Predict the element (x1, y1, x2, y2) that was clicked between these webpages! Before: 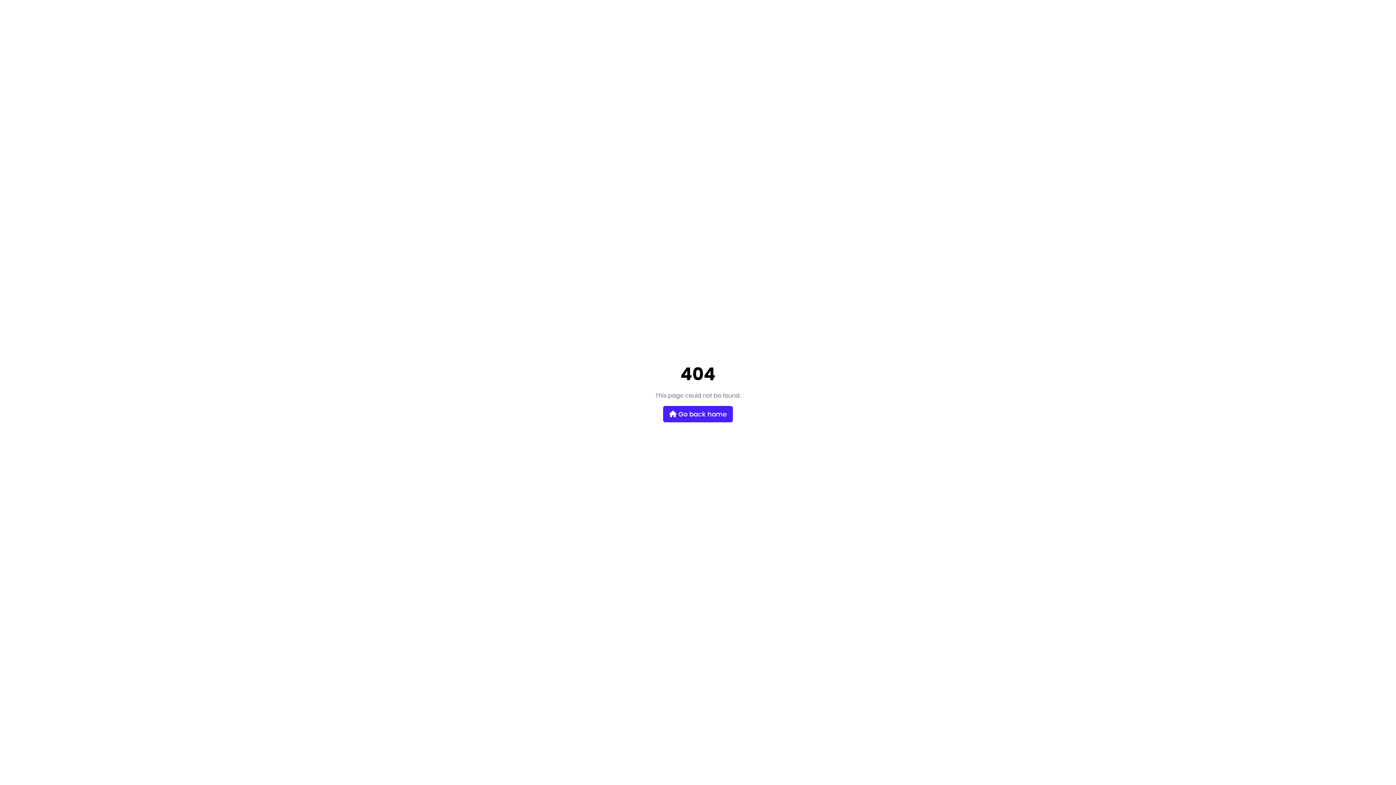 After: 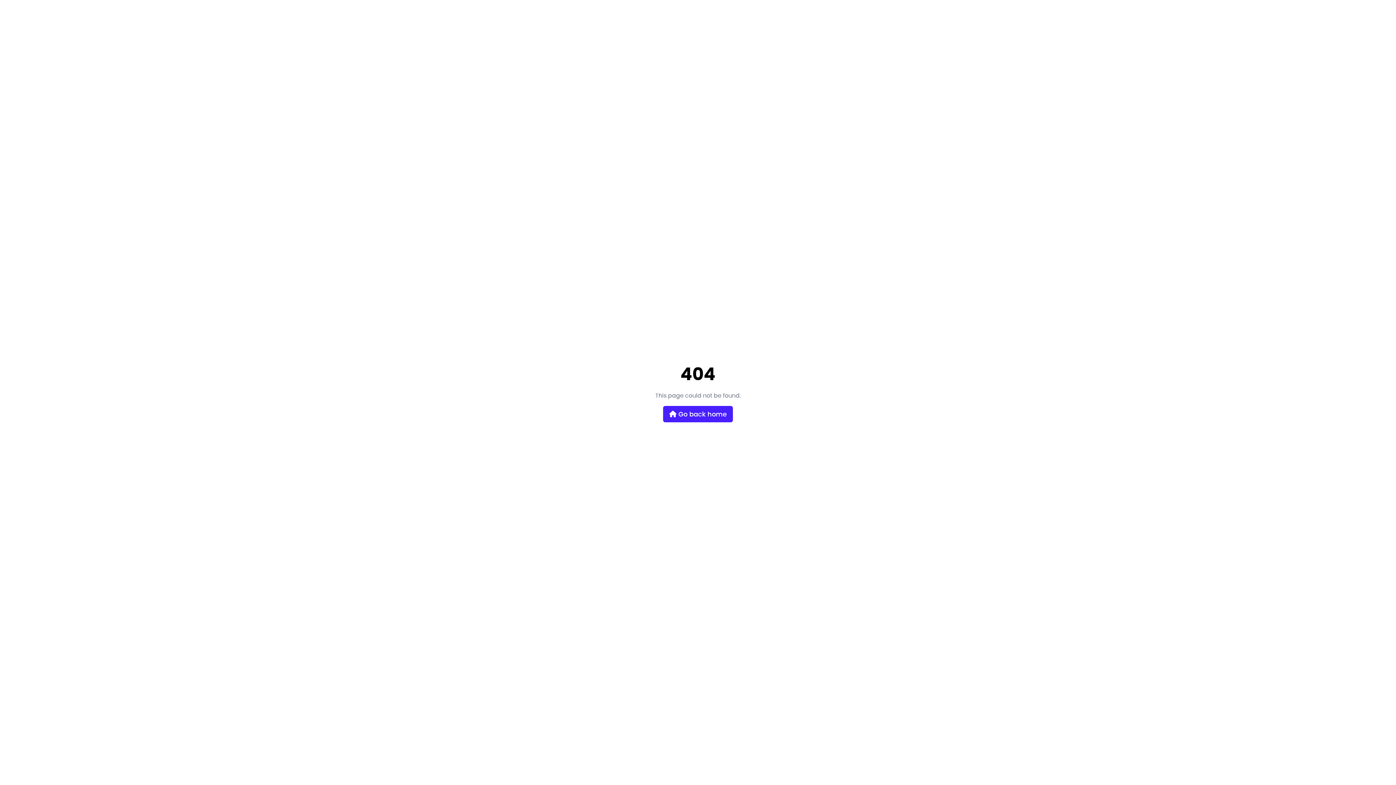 Action: label:  Go back home bbox: (663, 406, 733, 422)